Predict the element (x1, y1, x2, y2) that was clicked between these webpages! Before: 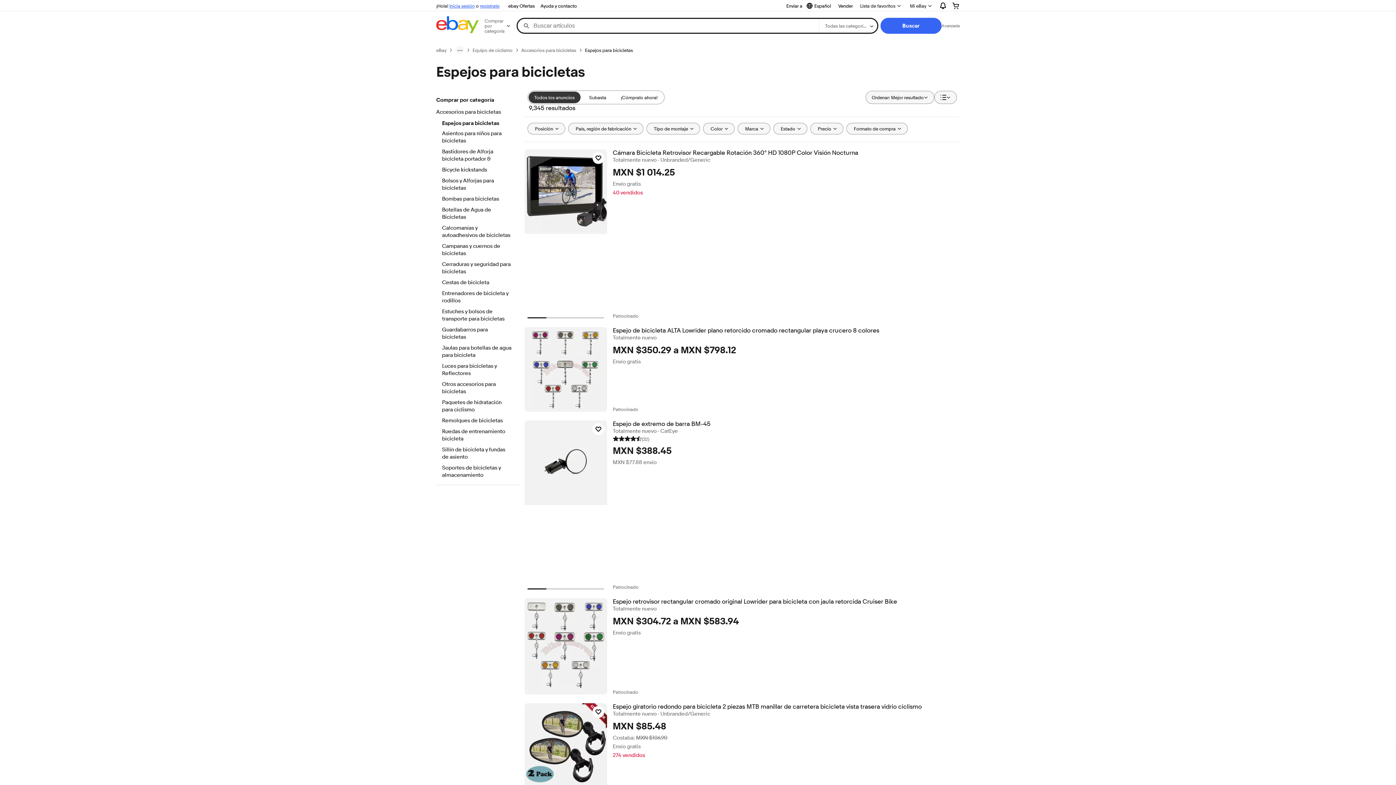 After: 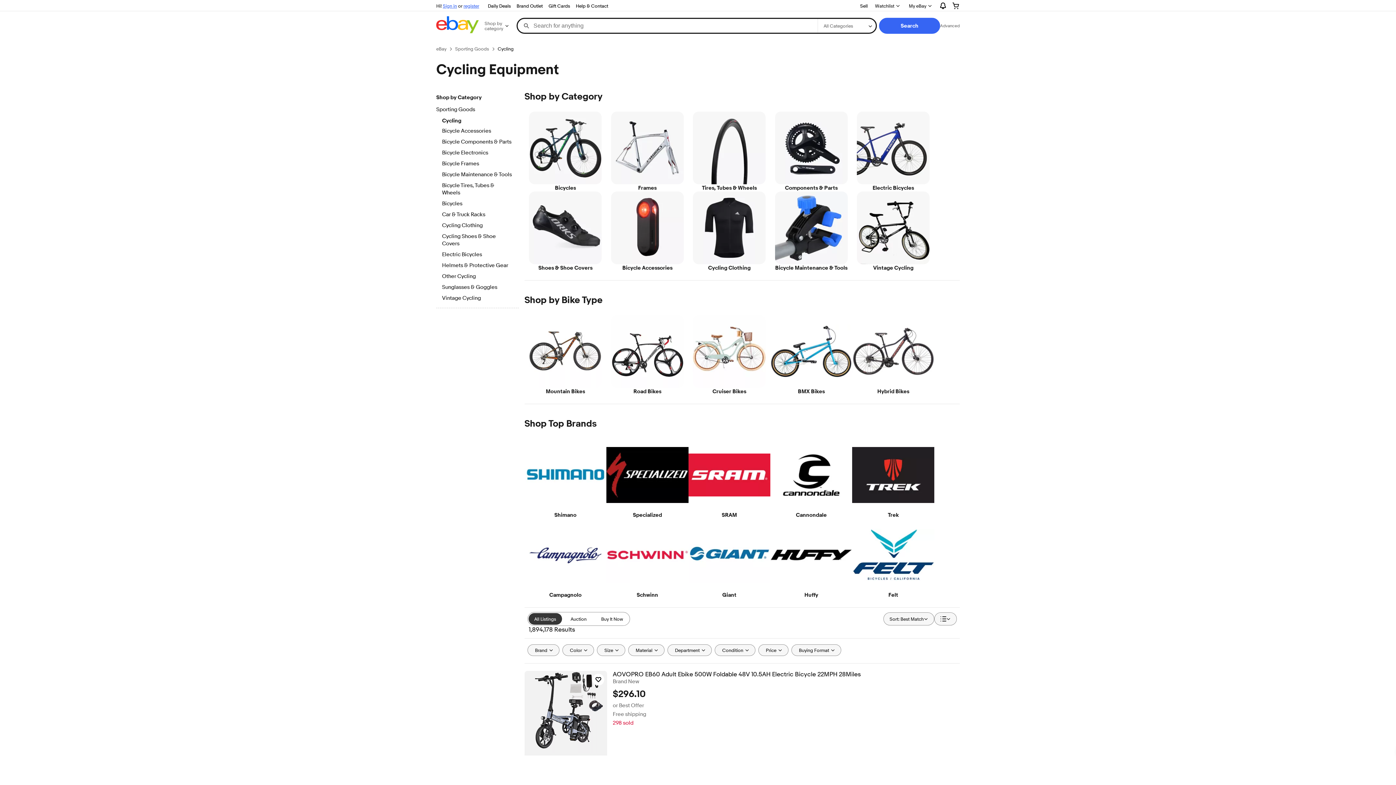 Action: bbox: (472, 47, 512, 53) label: Equipo de ciclismo